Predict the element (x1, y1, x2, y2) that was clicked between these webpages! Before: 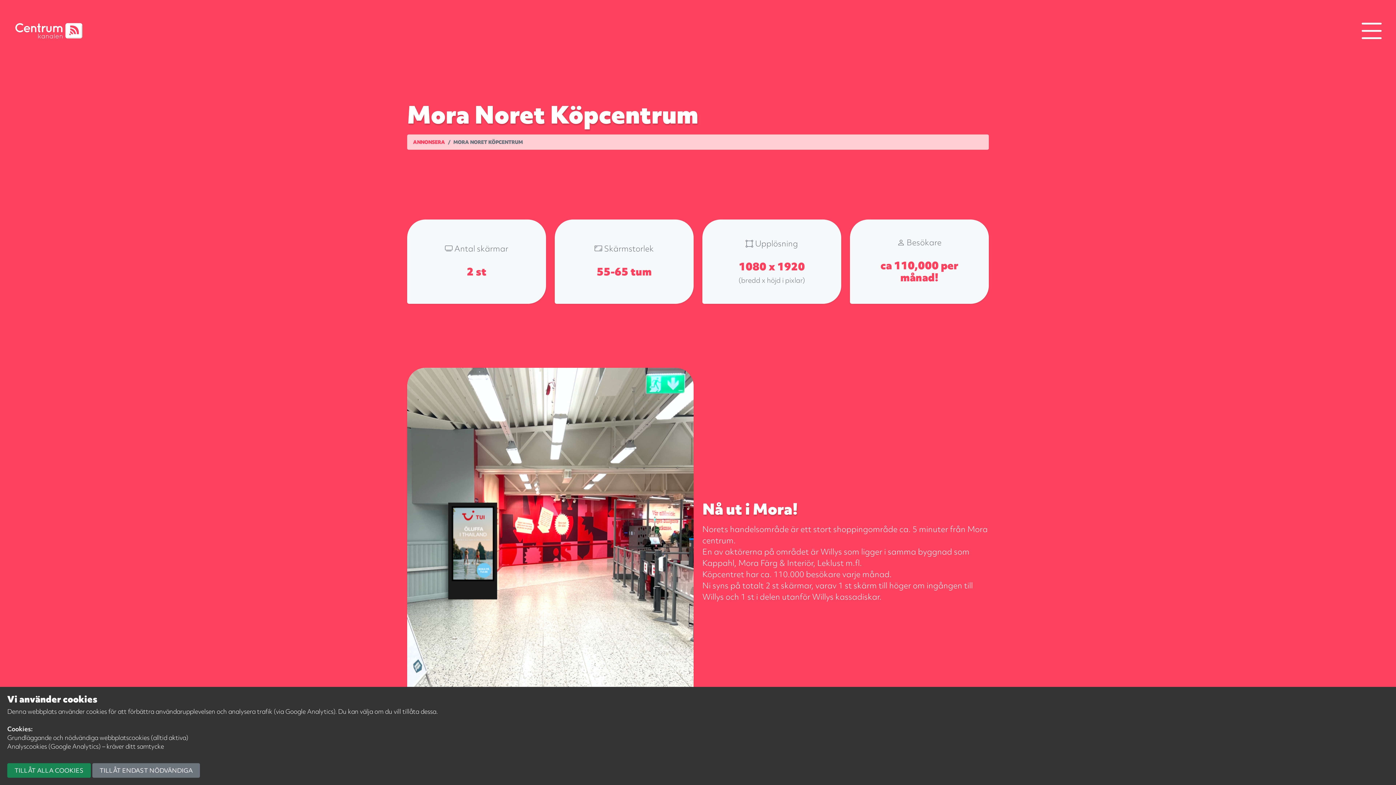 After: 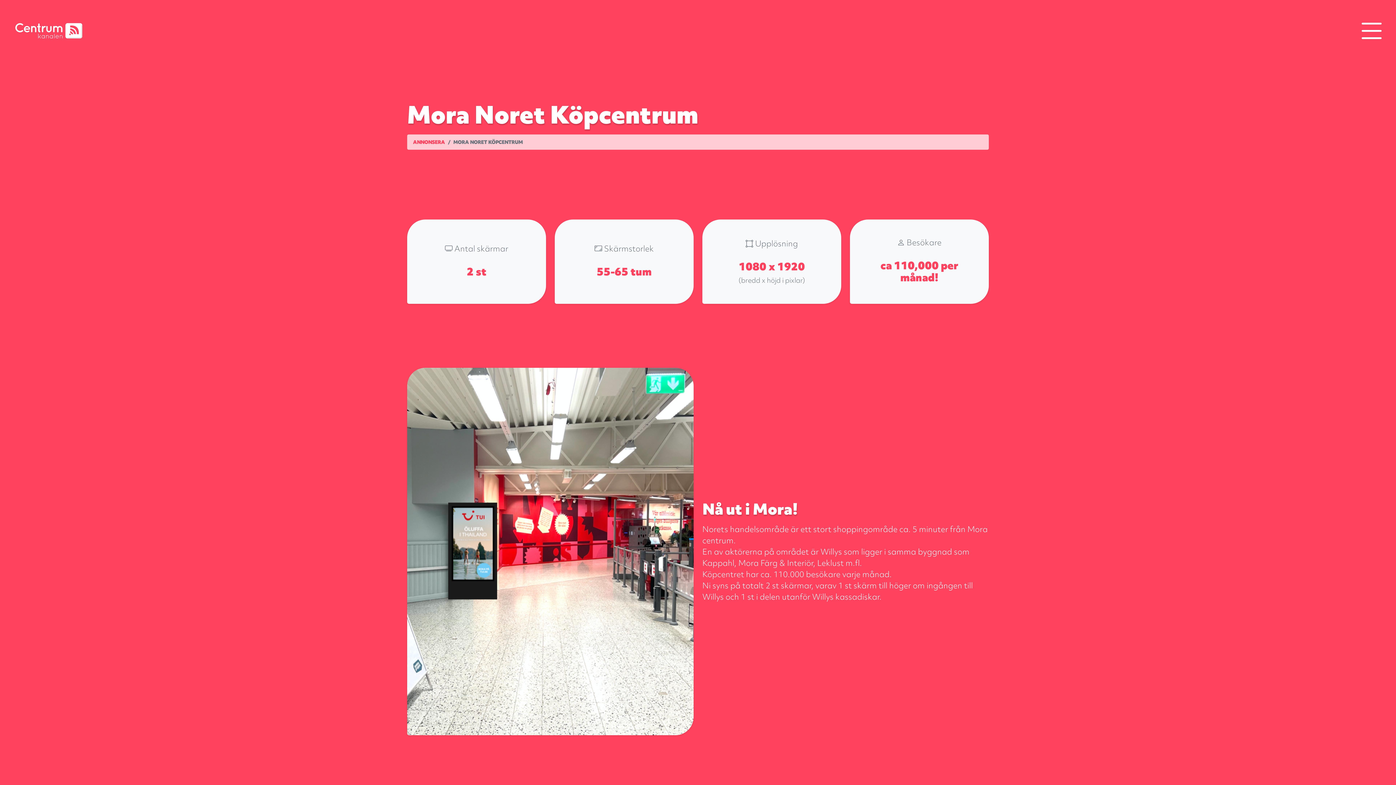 Action: label: TILLÅT ALLA COOKIES bbox: (7, 763, 90, 778)